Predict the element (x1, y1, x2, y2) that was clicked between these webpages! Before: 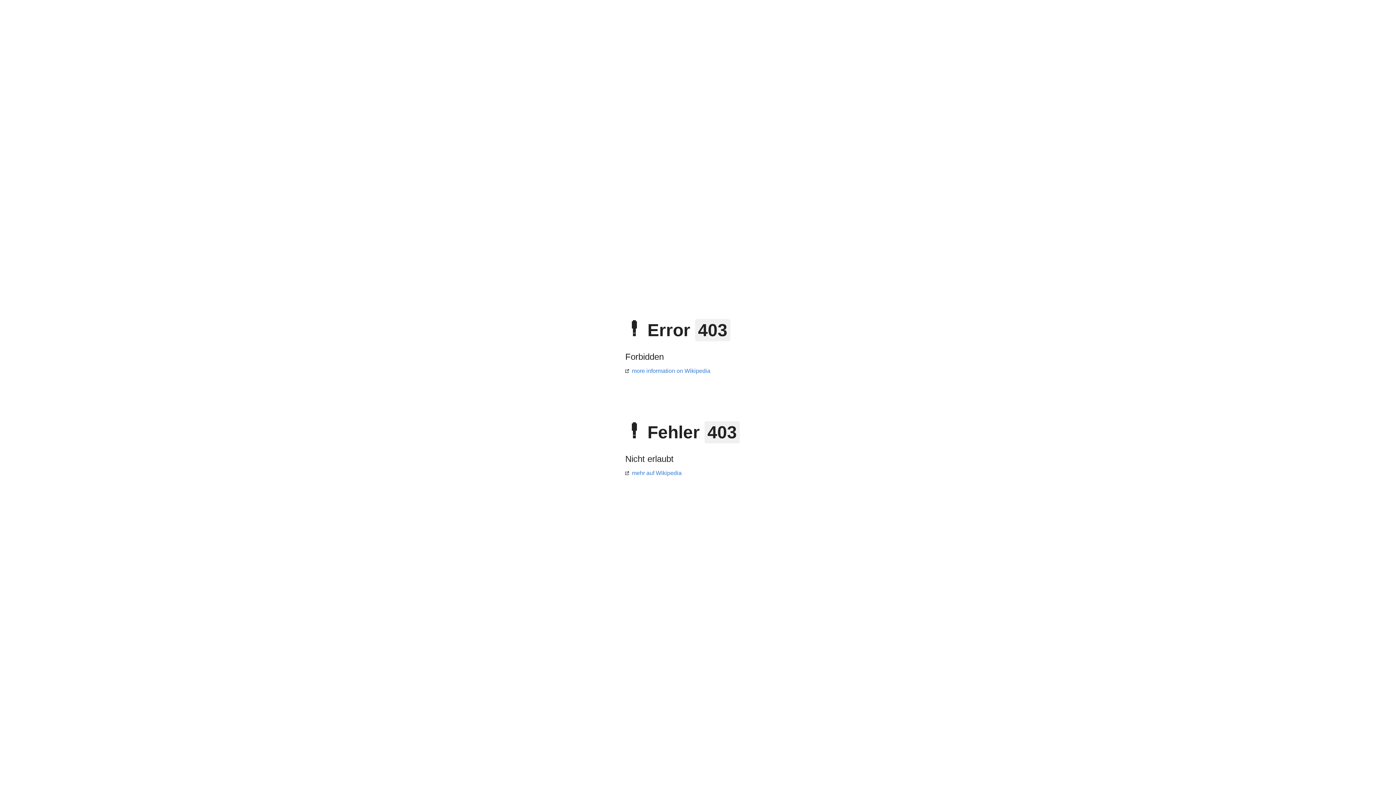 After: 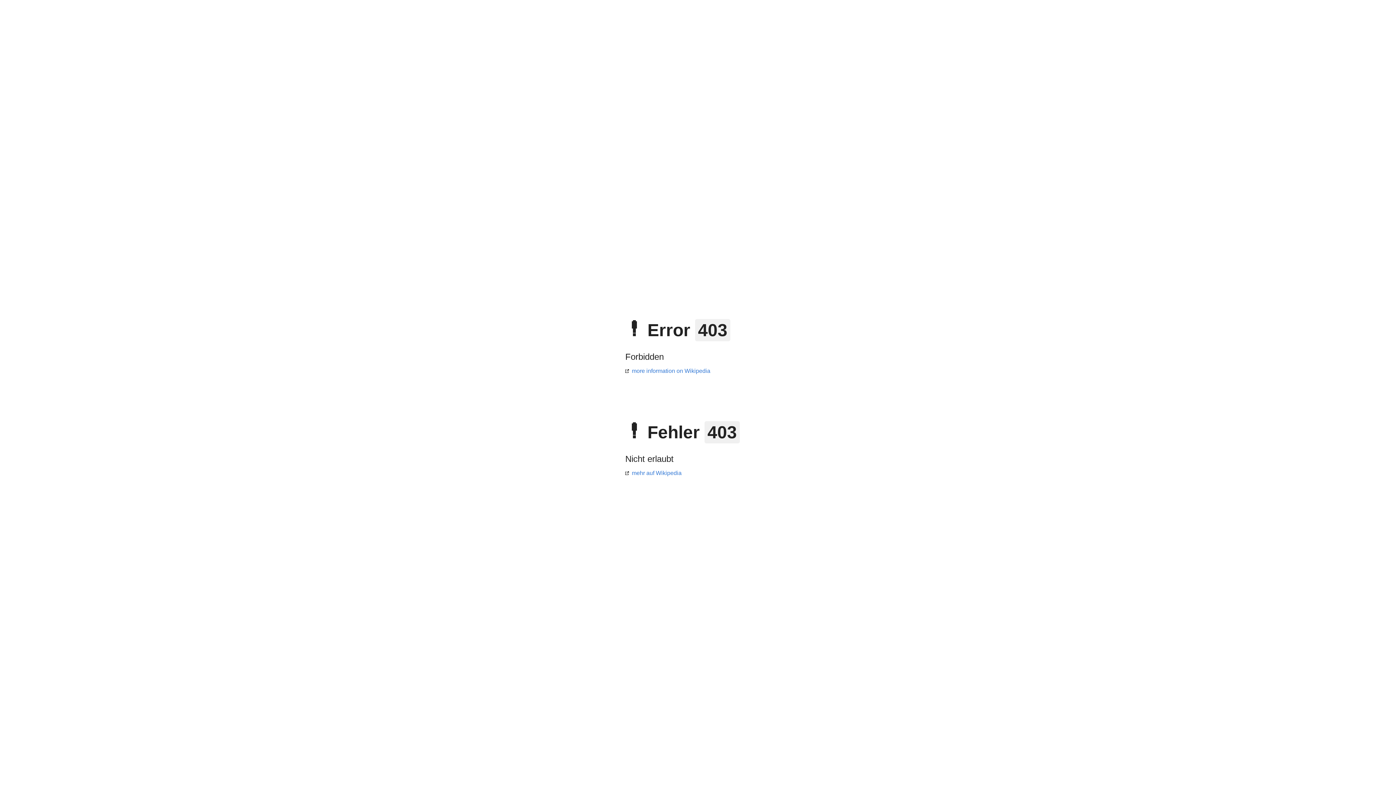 Action: bbox: (625, 368, 710, 374) label: more information on Wikipedia